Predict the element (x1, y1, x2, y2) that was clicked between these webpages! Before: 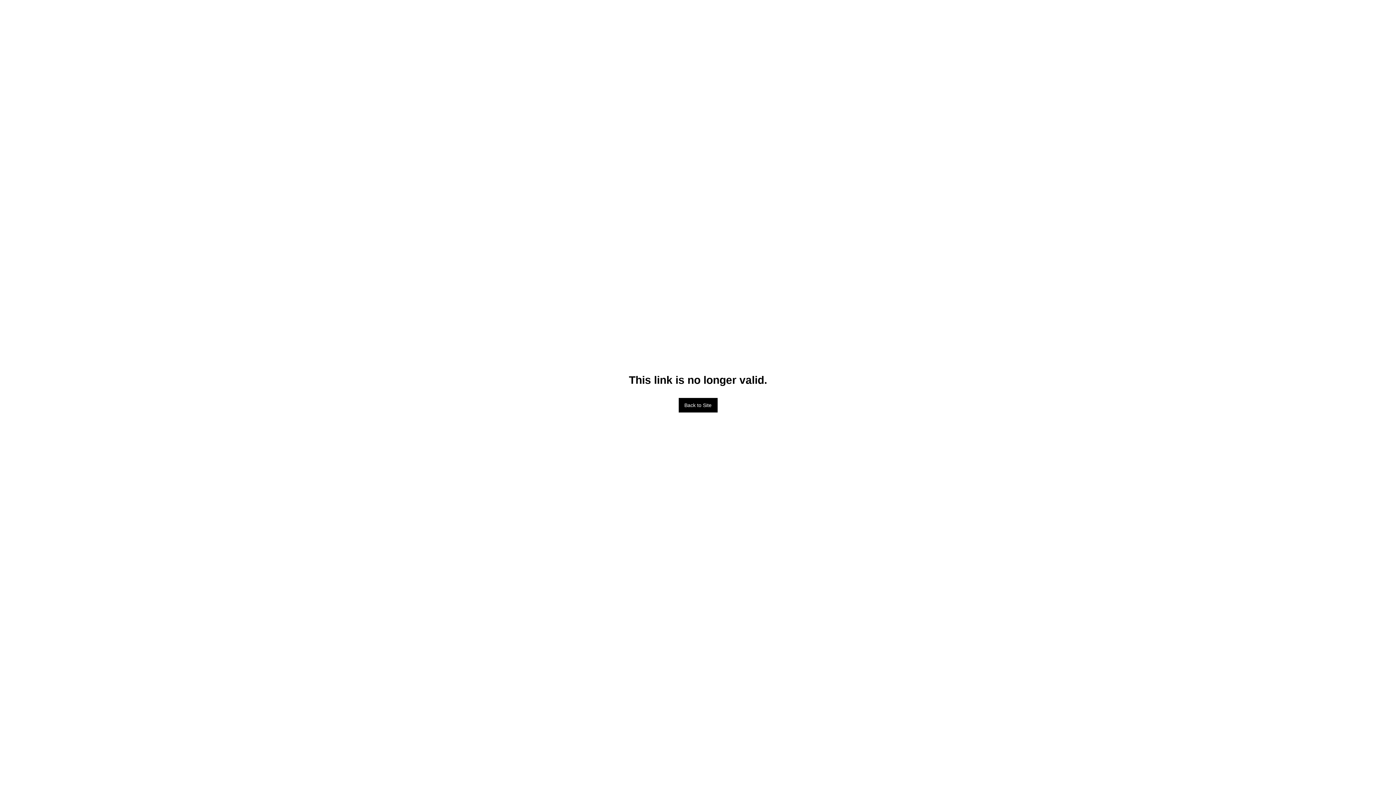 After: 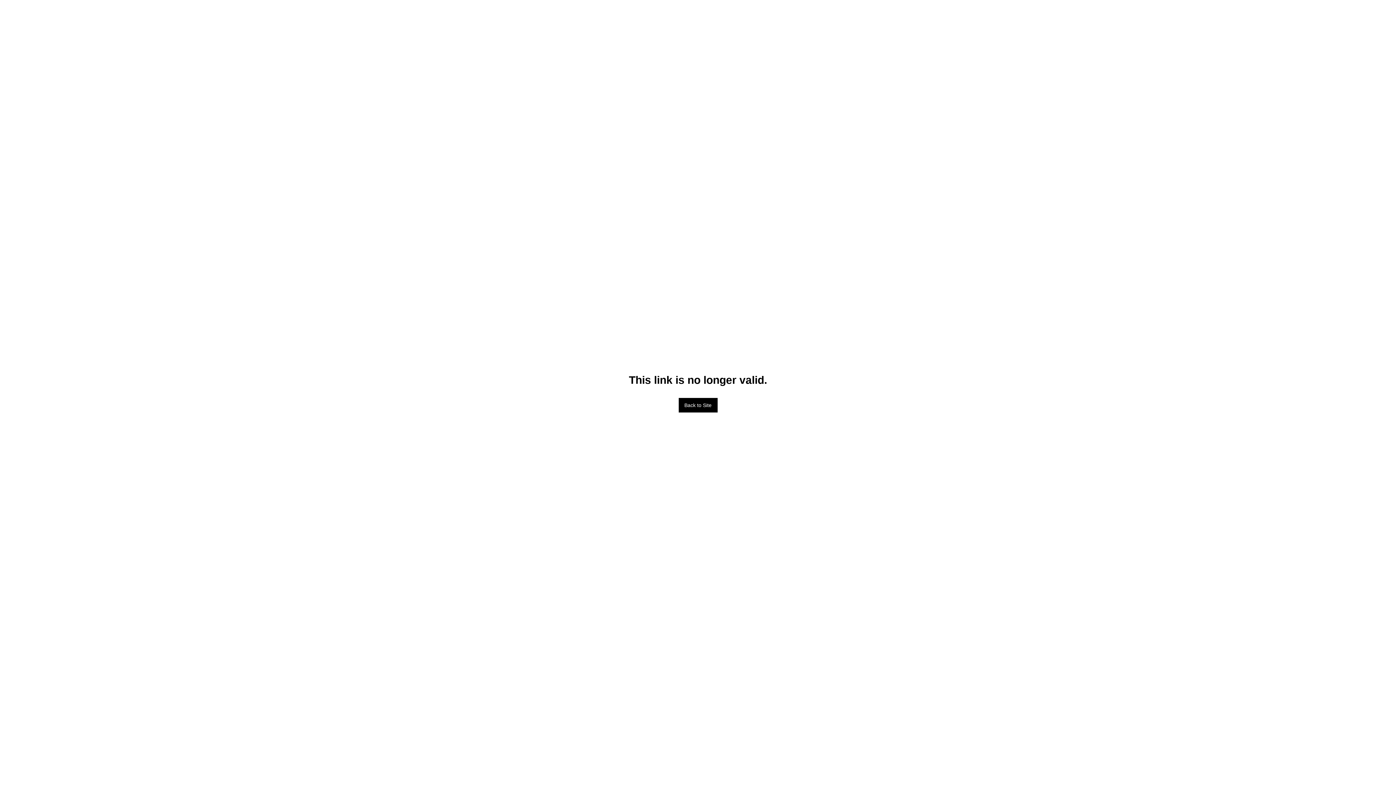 Action: label: Back to Site bbox: (678, 398, 717, 412)